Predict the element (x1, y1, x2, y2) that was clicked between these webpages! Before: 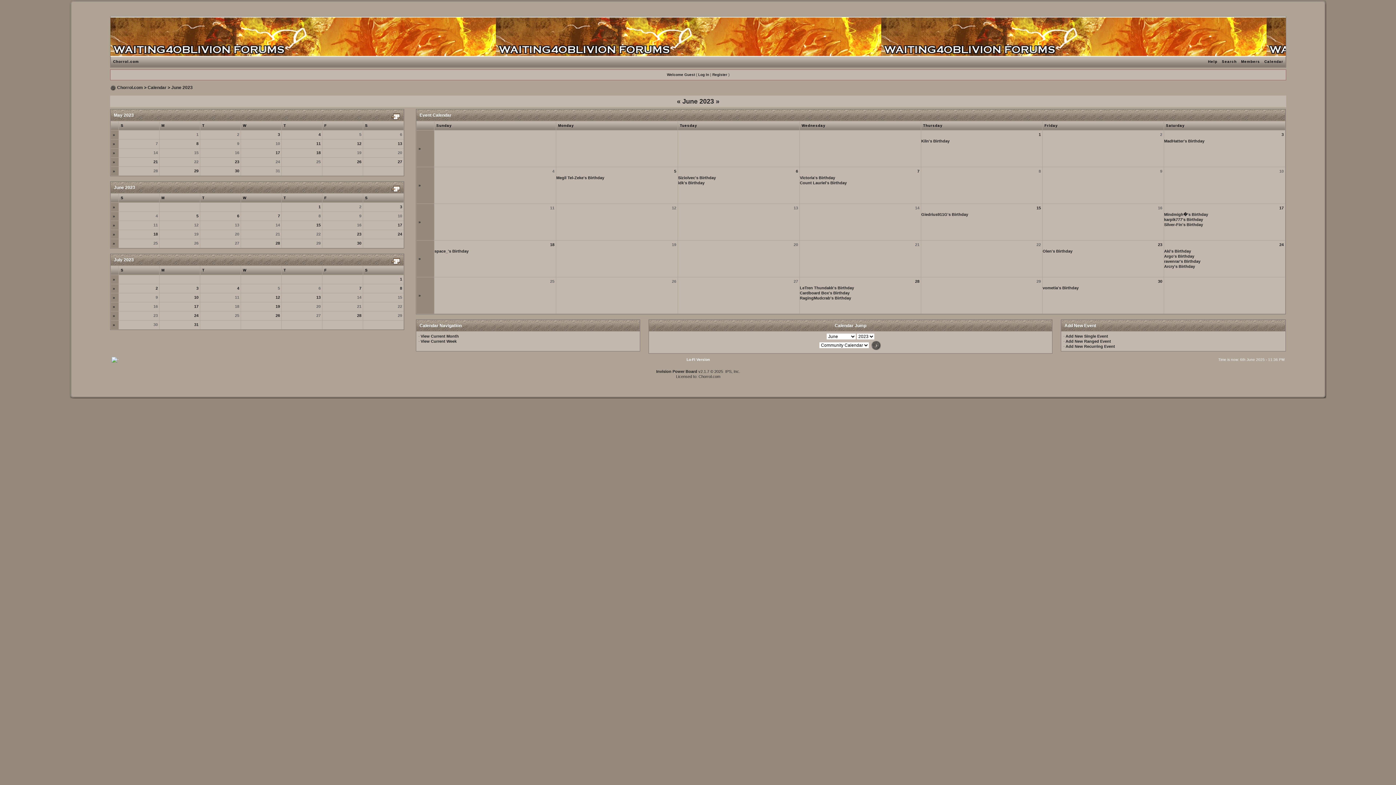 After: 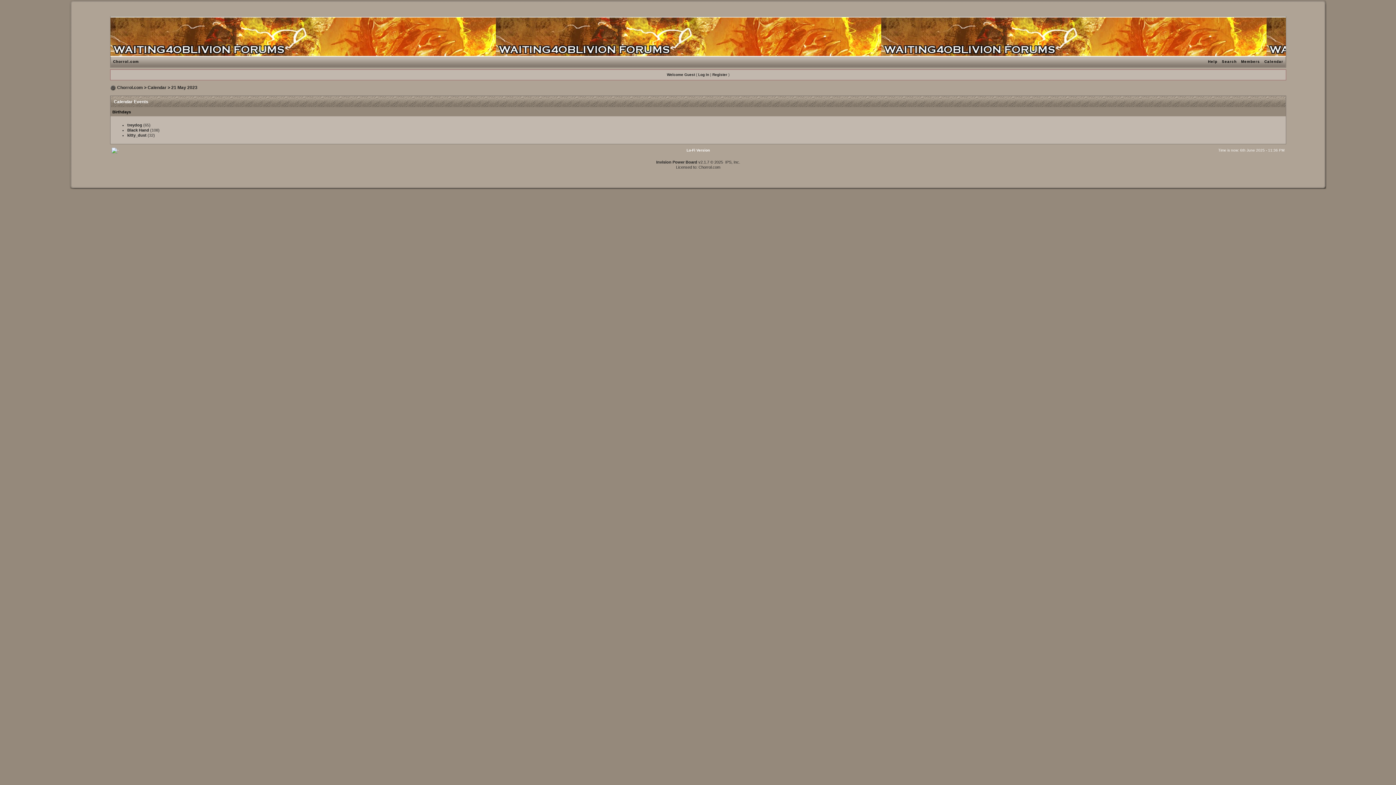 Action: label: 21 bbox: (153, 159, 157, 164)